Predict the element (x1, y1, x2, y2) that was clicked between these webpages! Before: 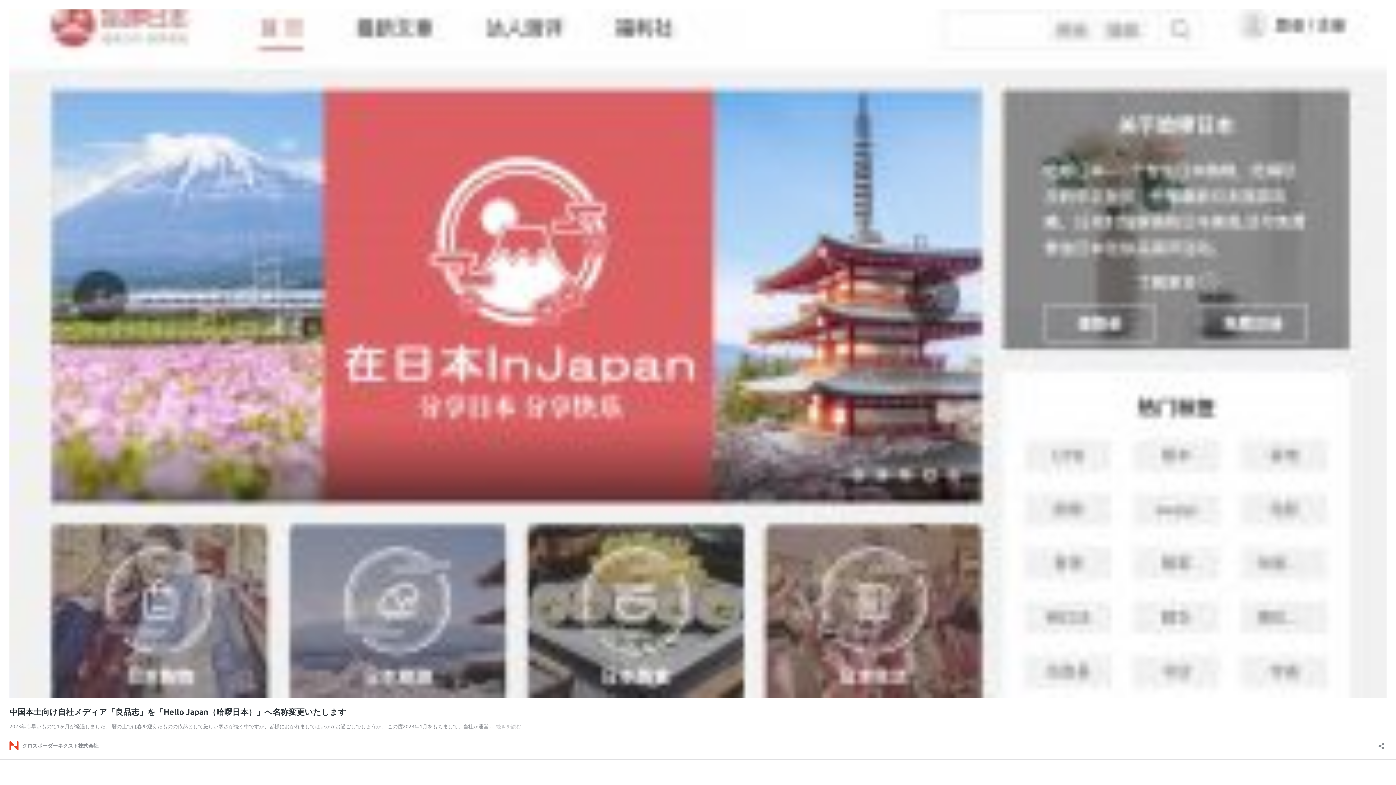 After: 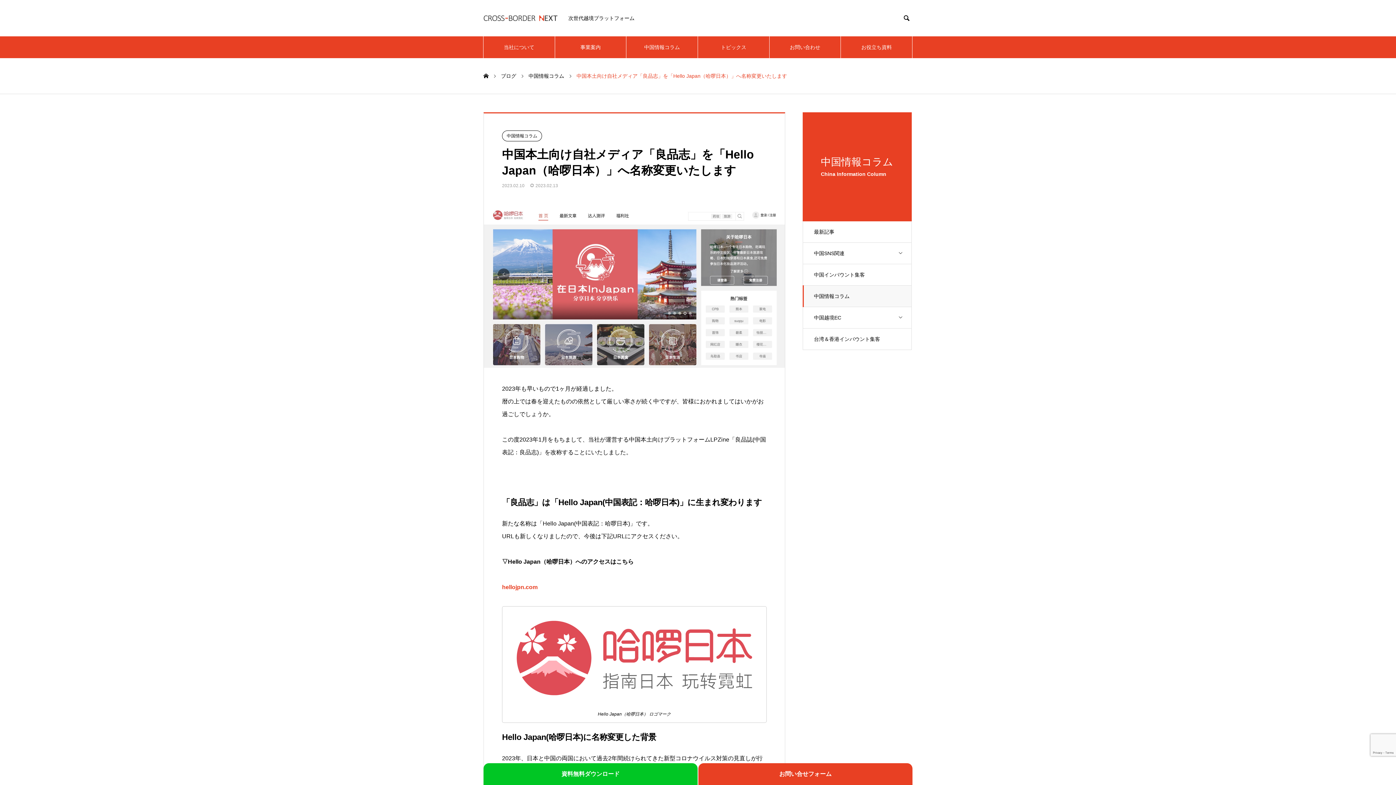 Action: bbox: (9, 692, 1386, 699)